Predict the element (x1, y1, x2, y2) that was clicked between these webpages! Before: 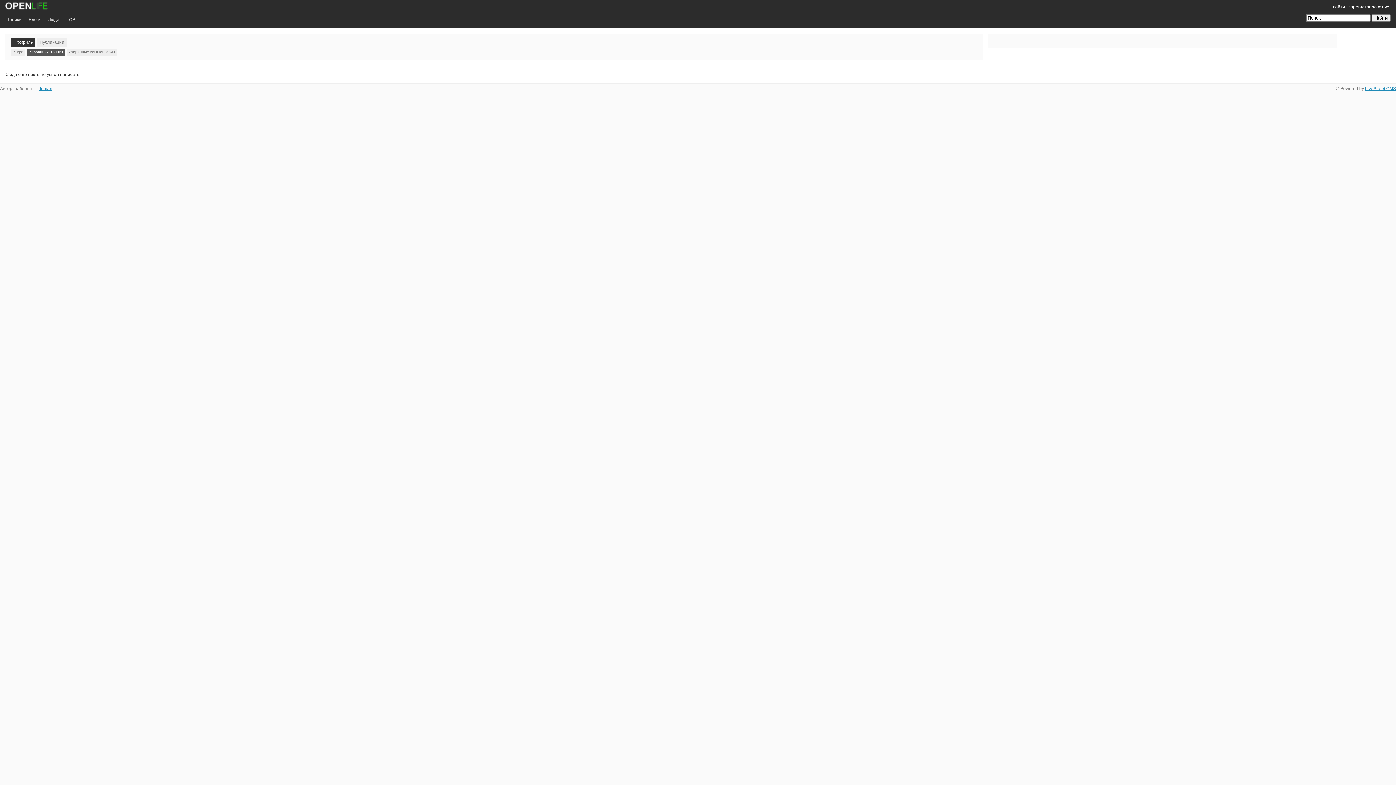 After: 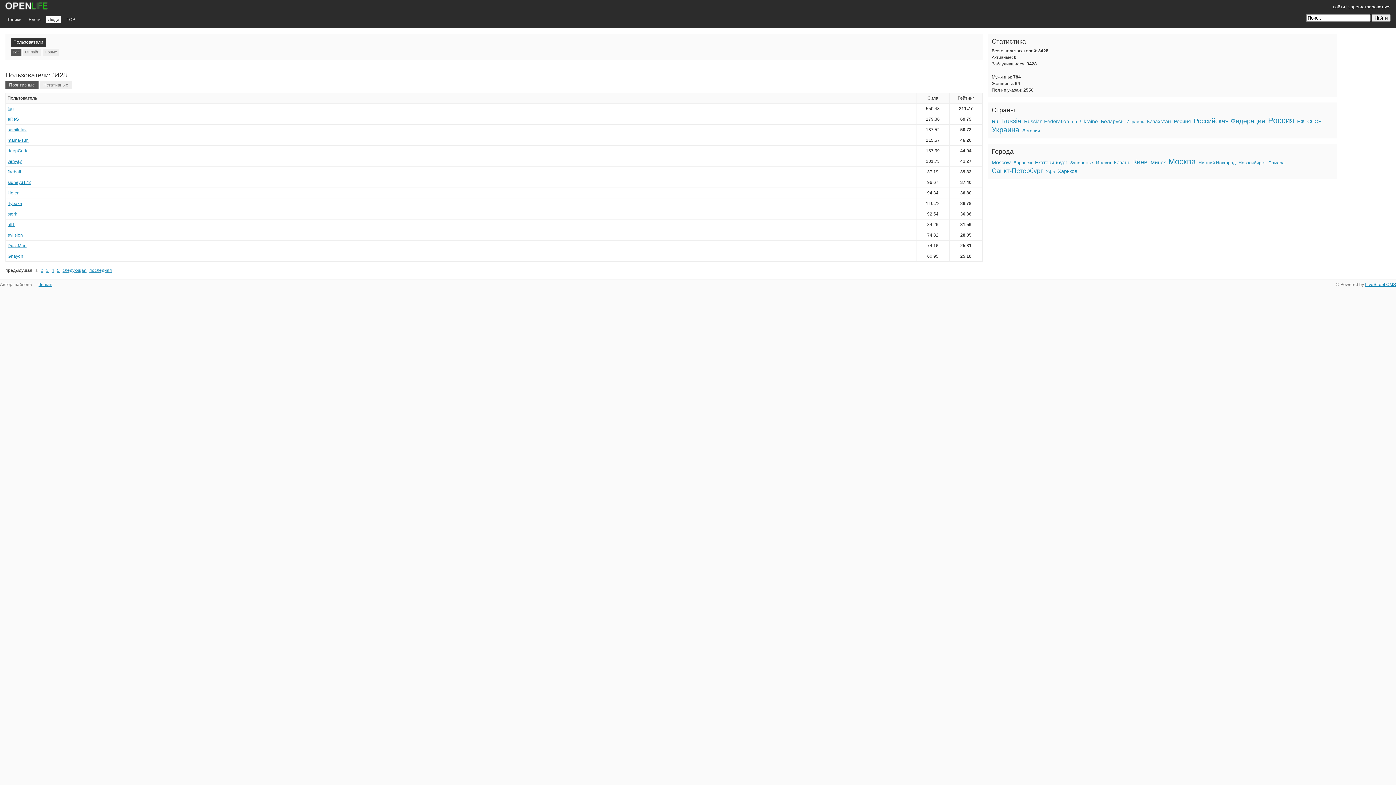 Action: bbox: (46, 16, 61, 23) label: Люди